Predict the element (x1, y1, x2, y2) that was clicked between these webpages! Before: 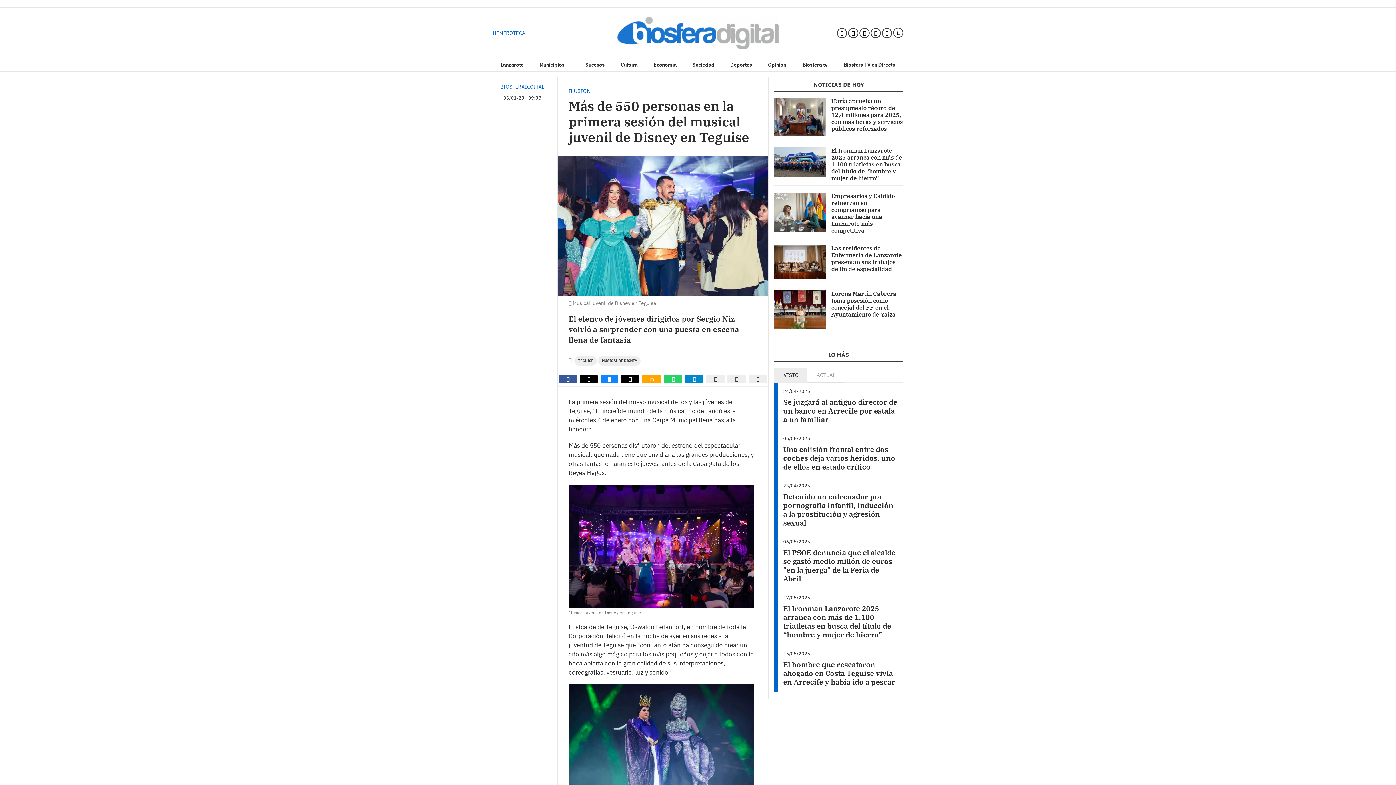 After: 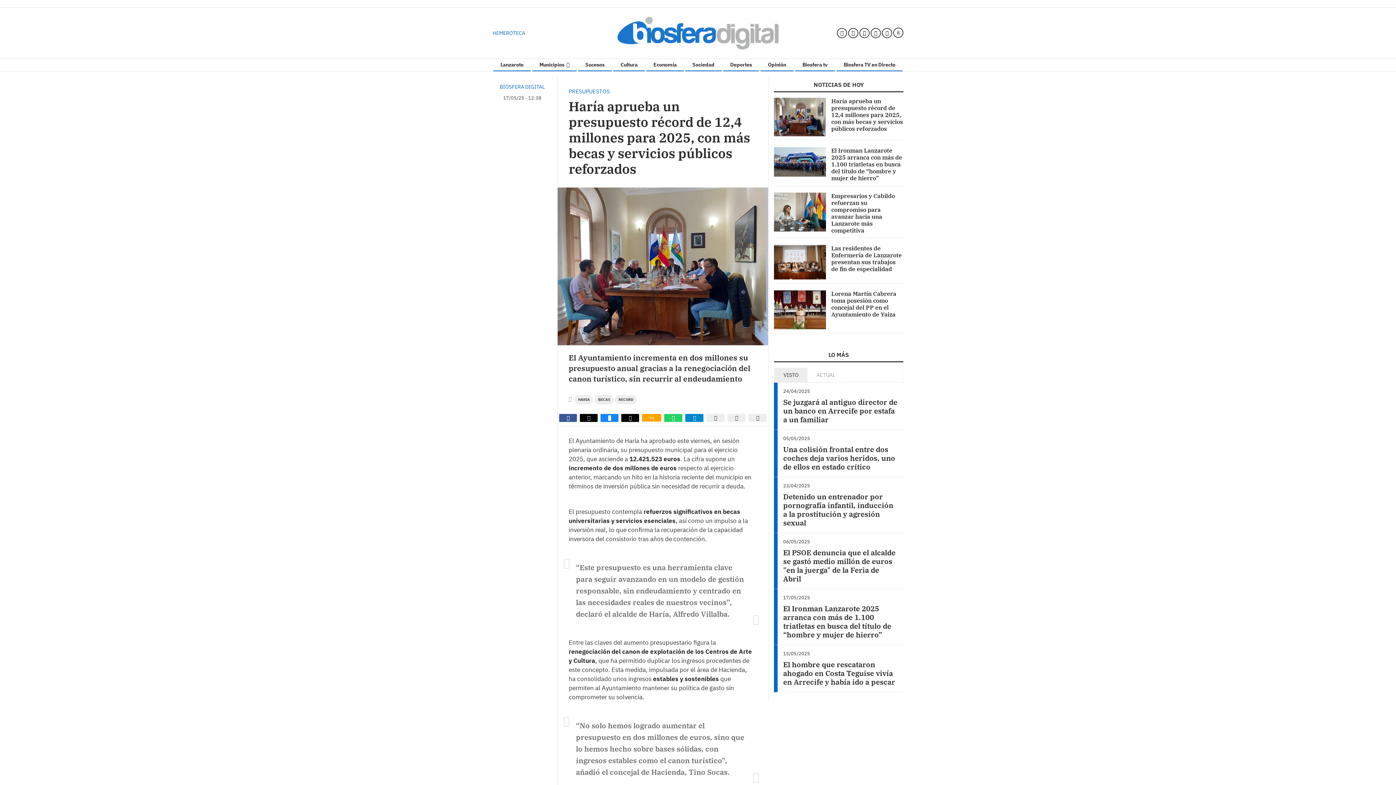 Action: label: Haría aprueba un presupuesto récord de 12,4 millones para 2025, con más becas y servicios públicos reforzados bbox: (831, 97, 903, 132)